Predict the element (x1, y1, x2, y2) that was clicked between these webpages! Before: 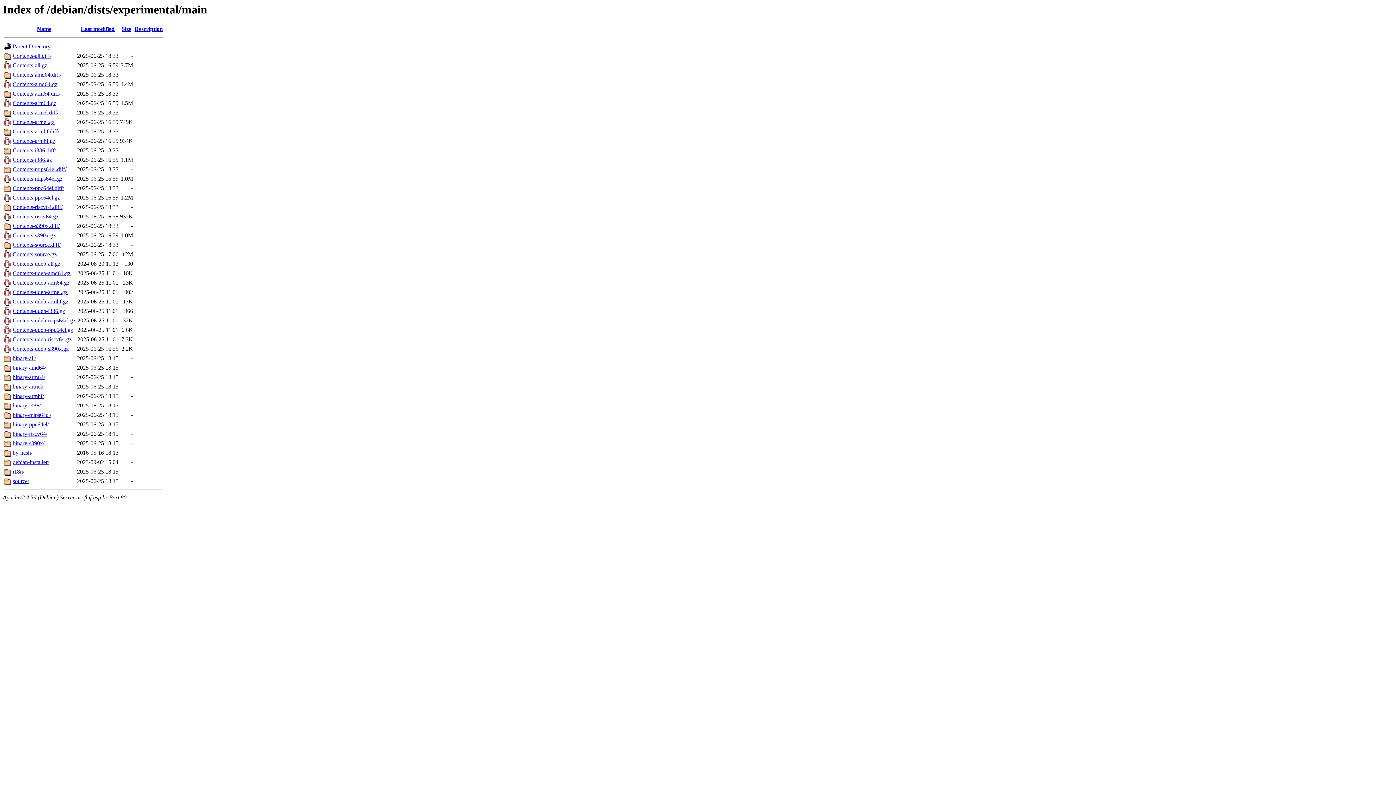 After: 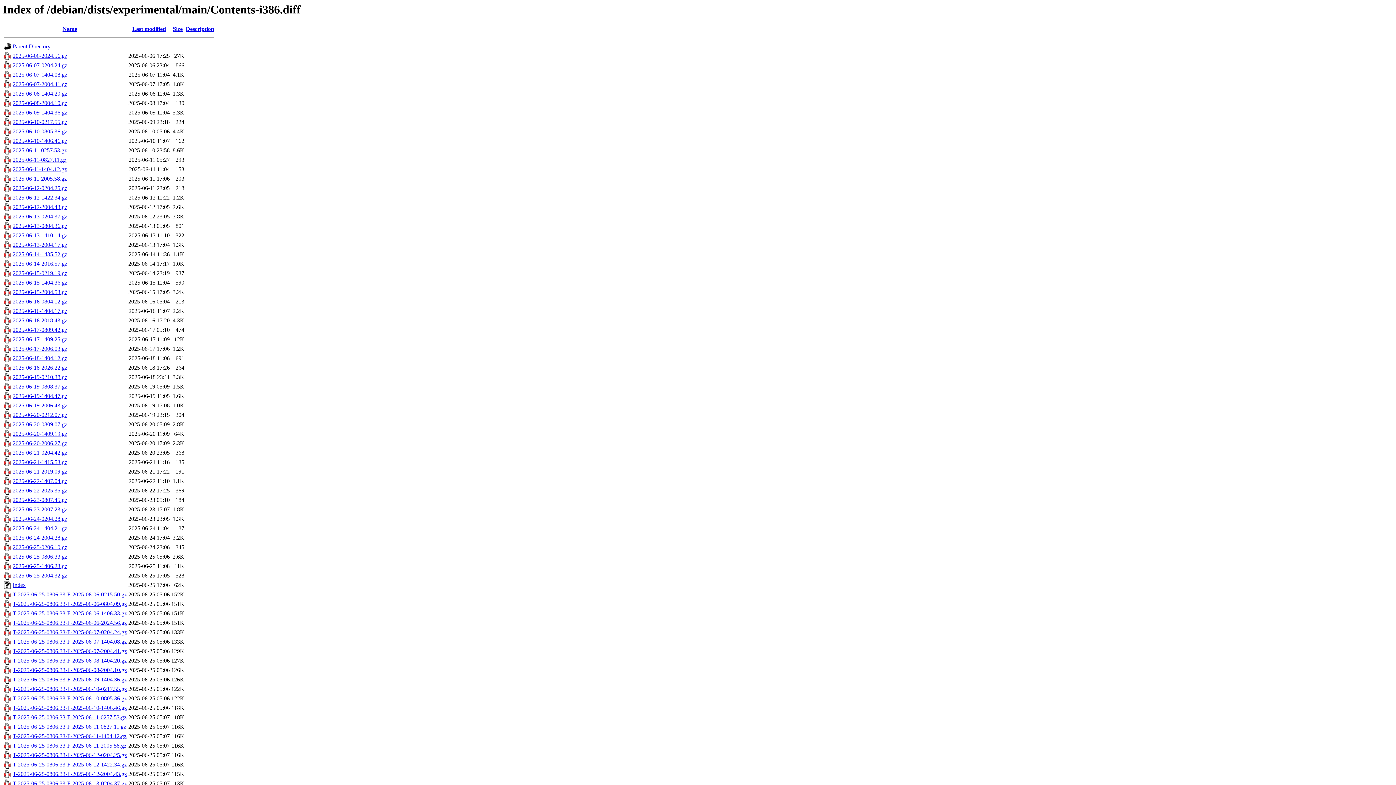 Action: label: Contents-i386.diff/ bbox: (12, 147, 56, 153)